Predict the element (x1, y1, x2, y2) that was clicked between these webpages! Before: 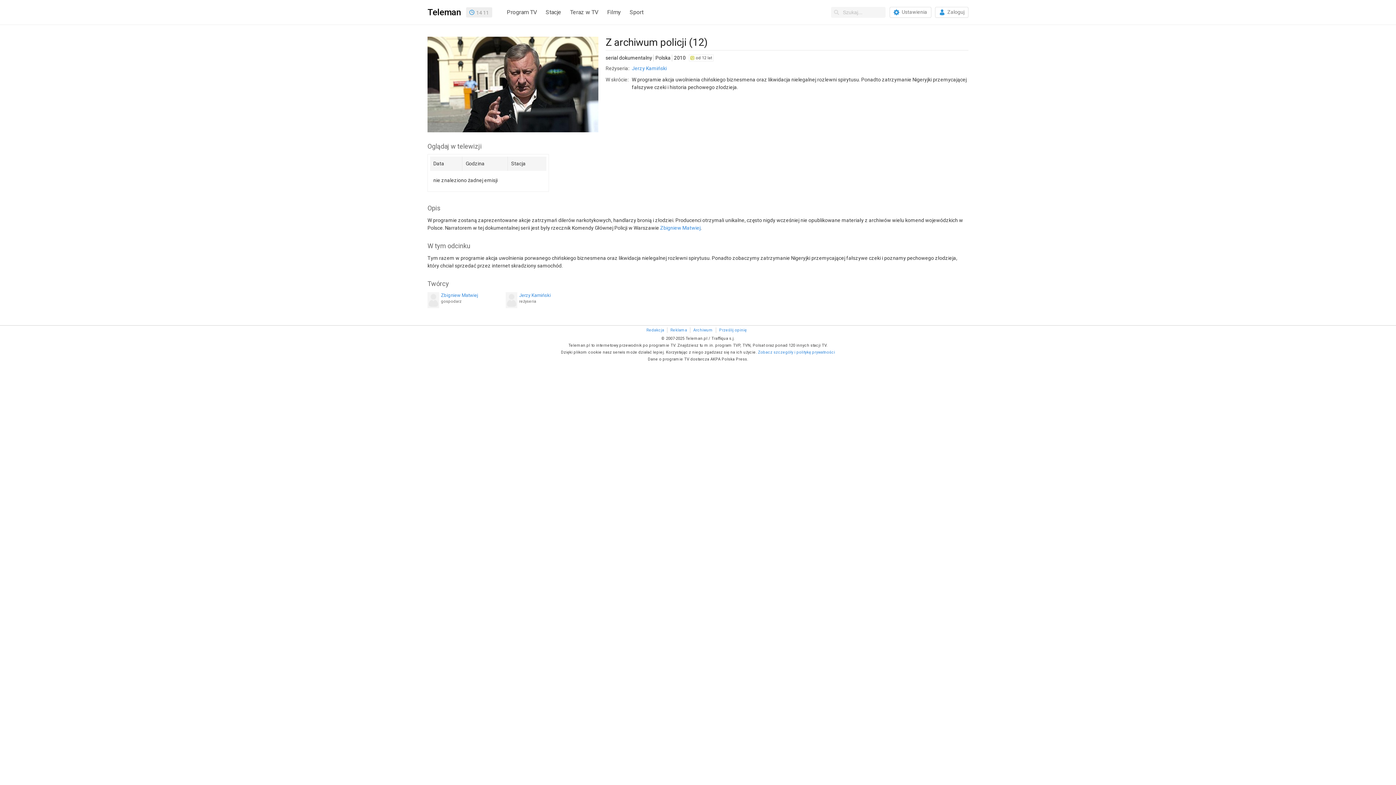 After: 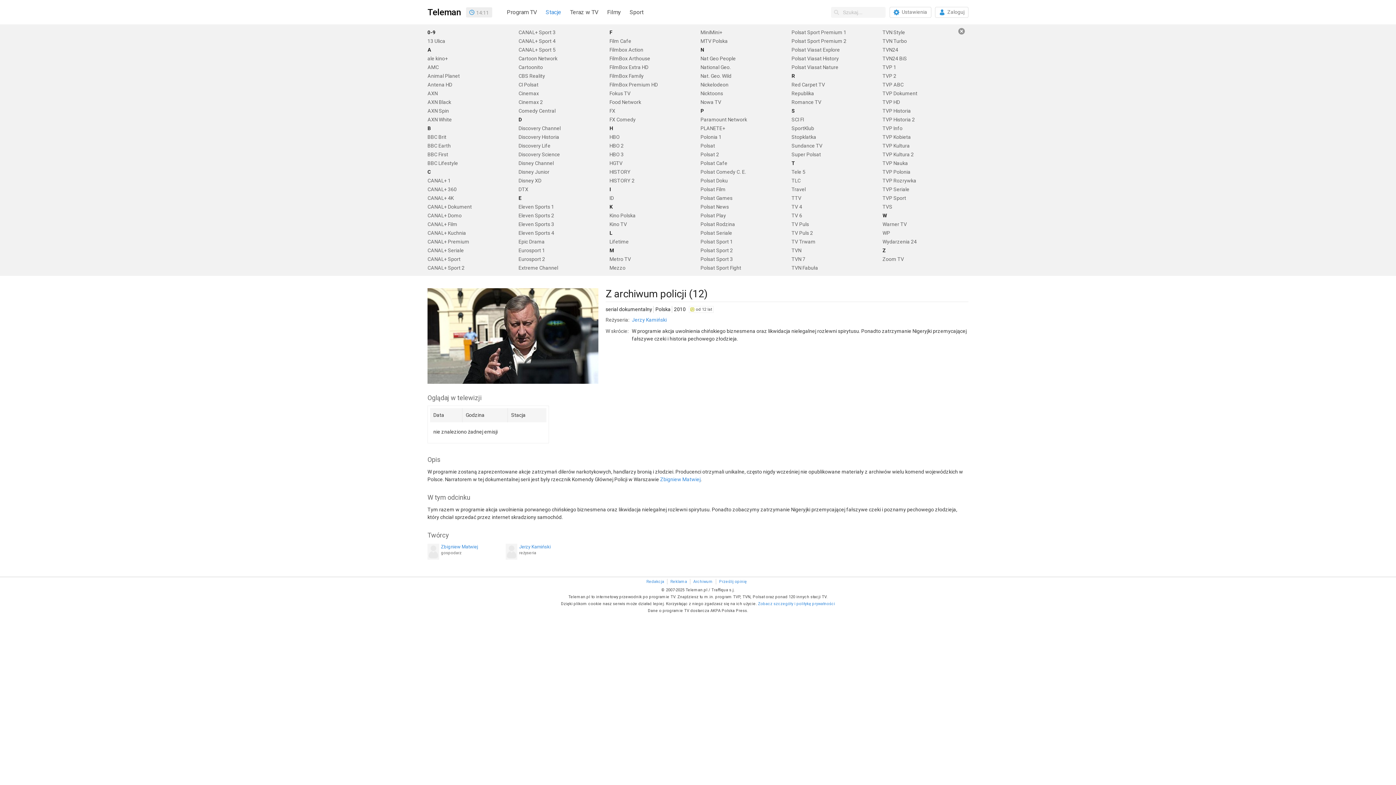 Action: bbox: (541, 4, 565, 19) label: Stacje